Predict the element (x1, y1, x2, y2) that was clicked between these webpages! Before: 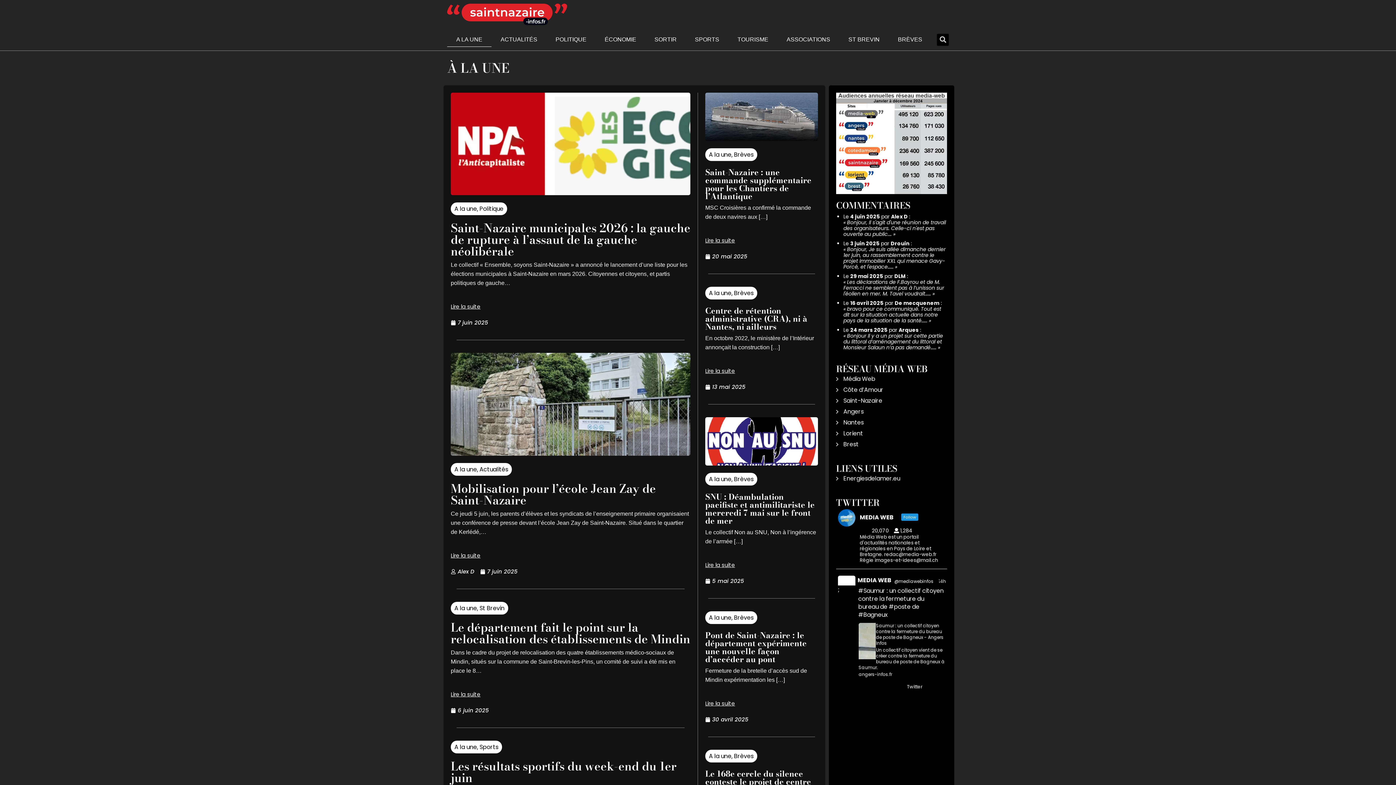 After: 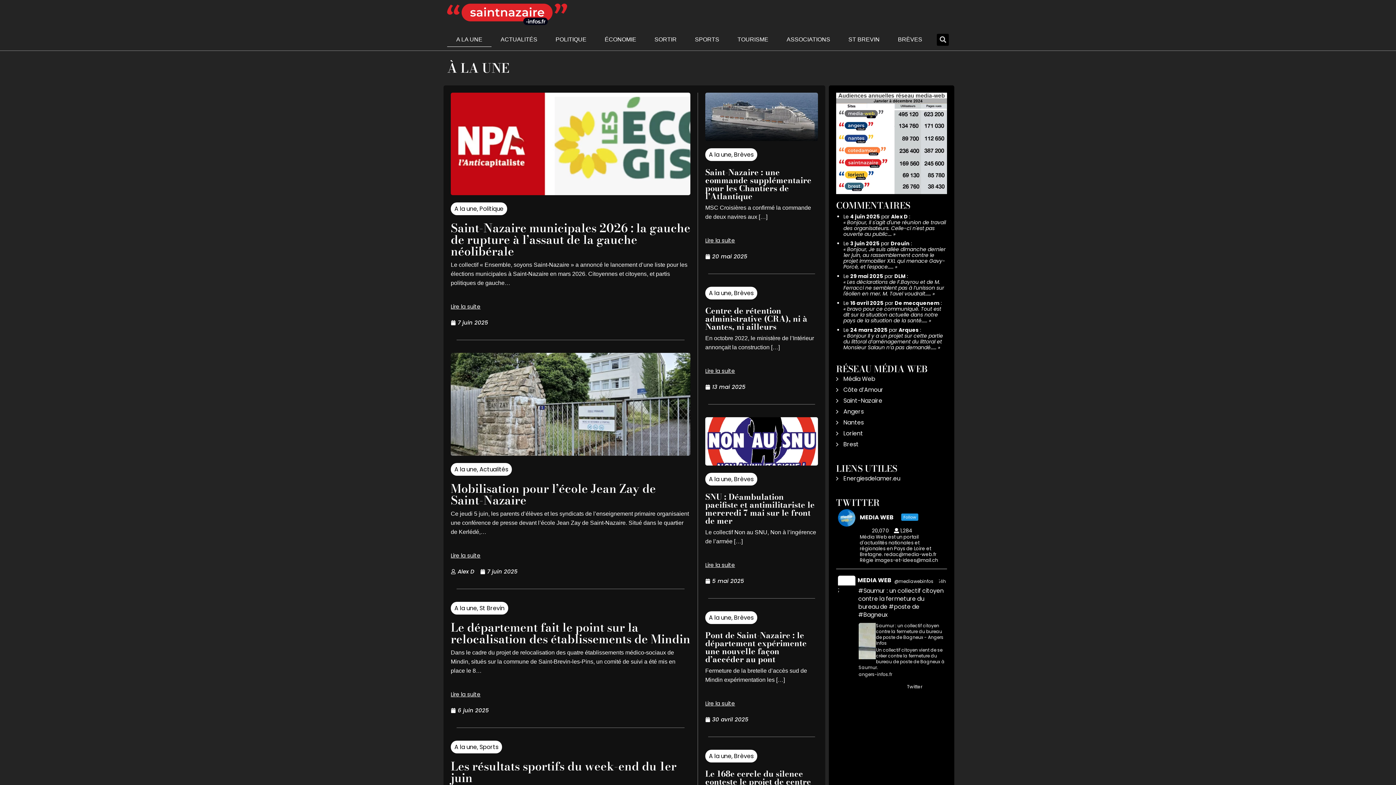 Action: bbox: (447, 3, 567, 25)